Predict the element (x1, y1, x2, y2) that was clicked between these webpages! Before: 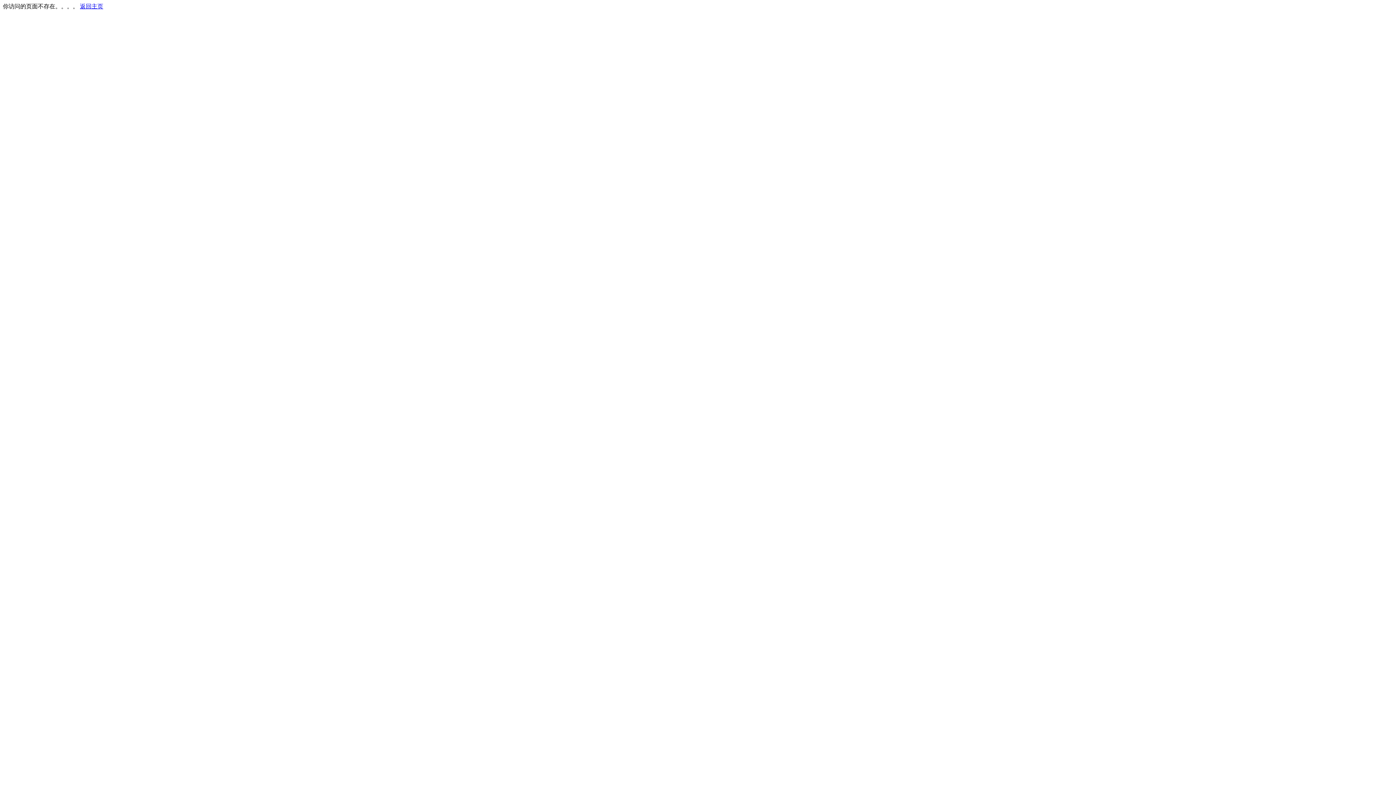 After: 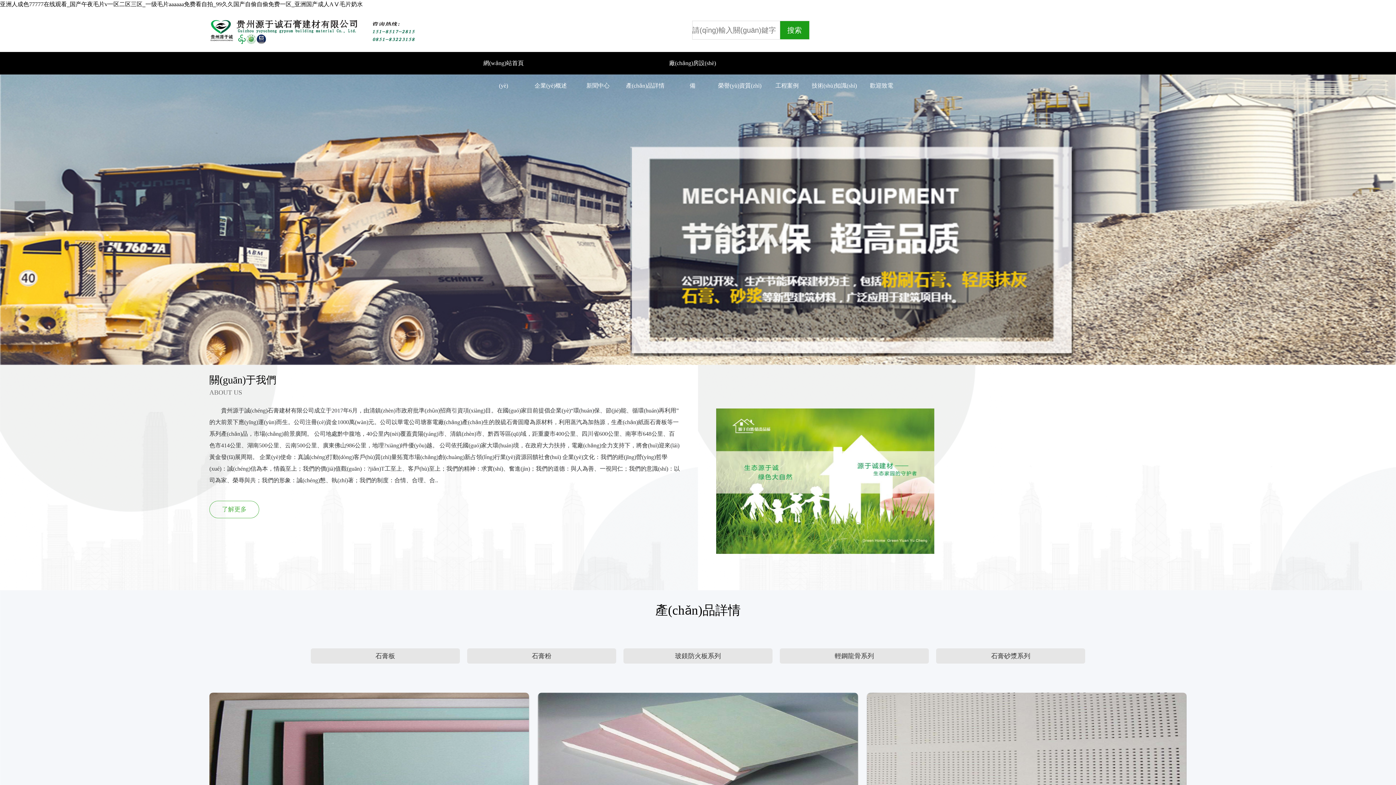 Action: label: 返回主页 bbox: (80, 3, 103, 9)